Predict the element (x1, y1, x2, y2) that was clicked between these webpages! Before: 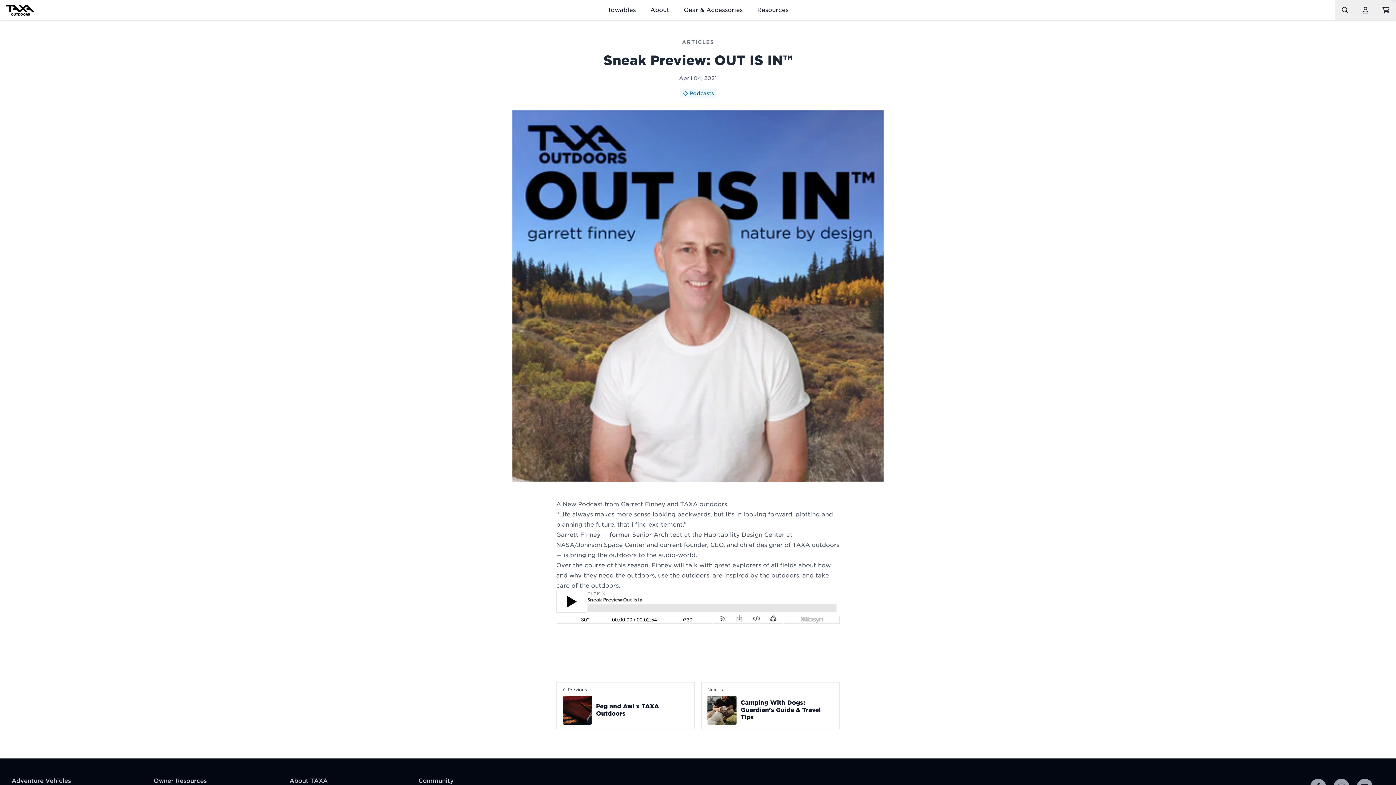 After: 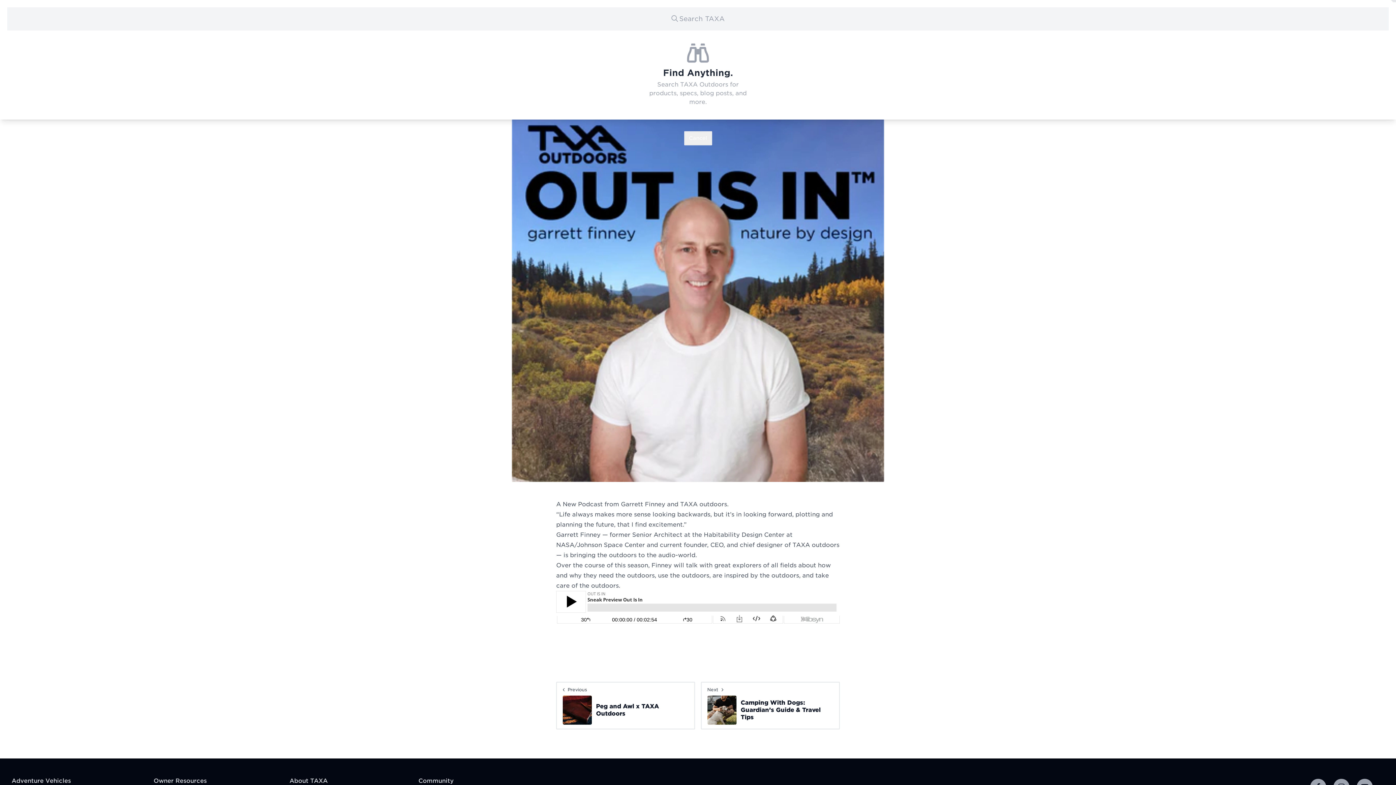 Action: bbox: (1335, 0, 1355, 20) label: Open Search